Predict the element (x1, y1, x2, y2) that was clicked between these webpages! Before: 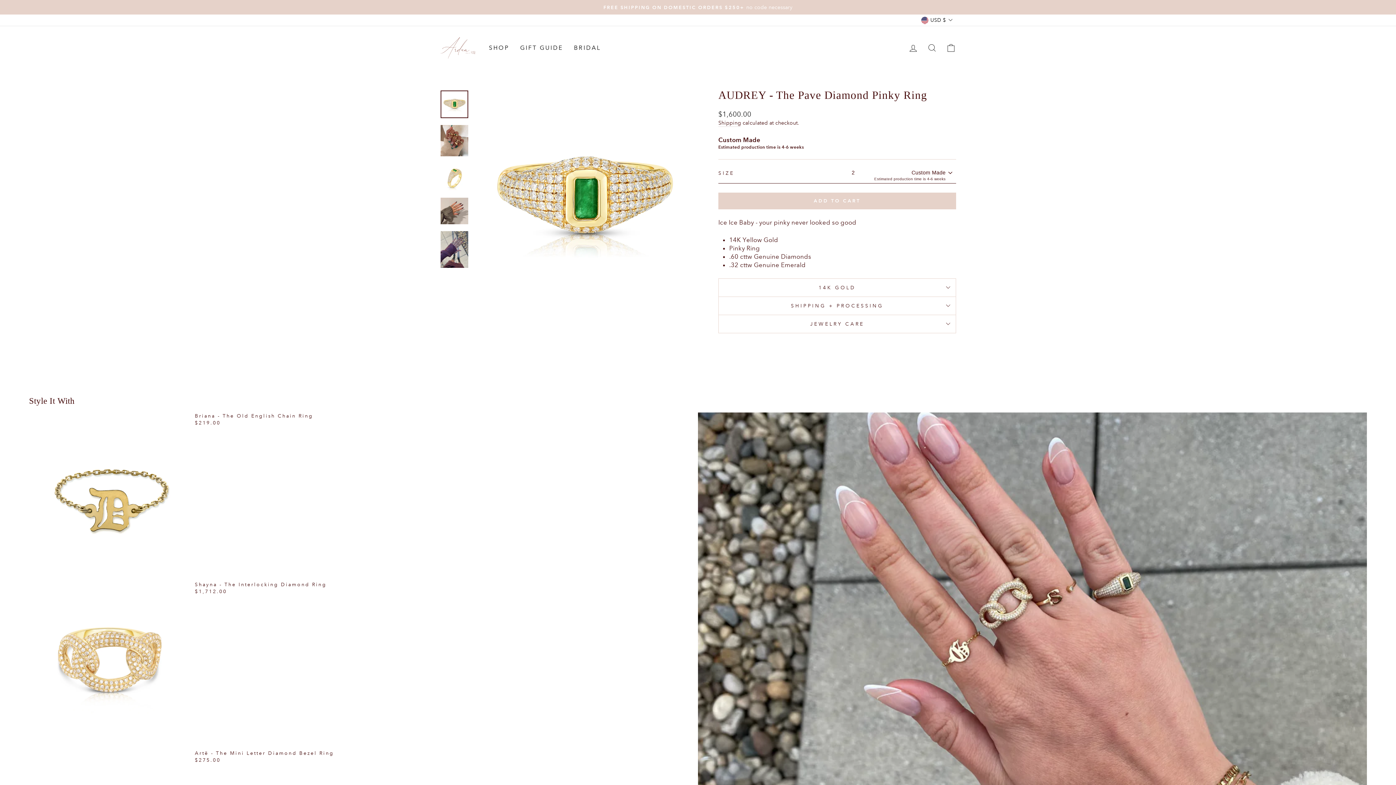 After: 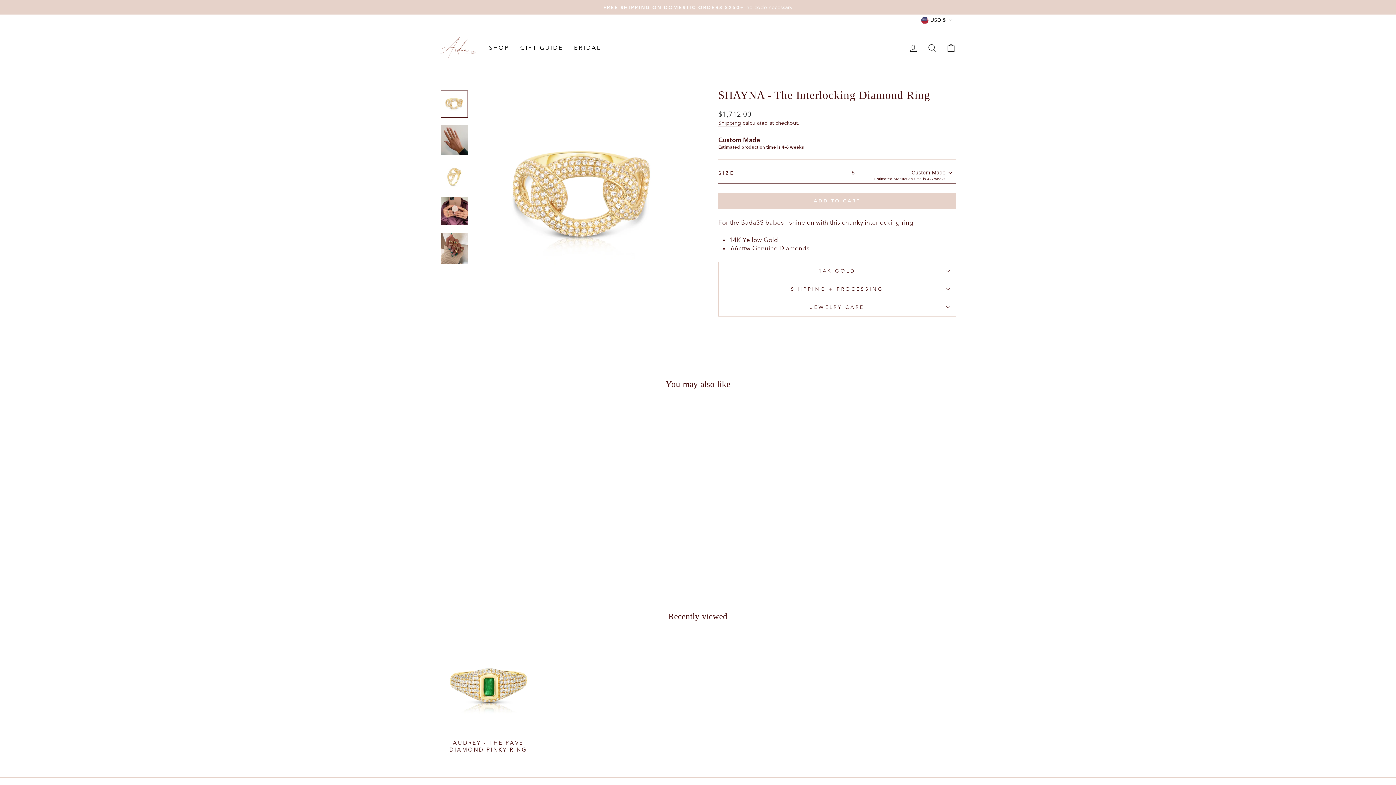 Action: label: Shayna - The Interlocking Diamond Ring bbox: (194, 581, 326, 588)